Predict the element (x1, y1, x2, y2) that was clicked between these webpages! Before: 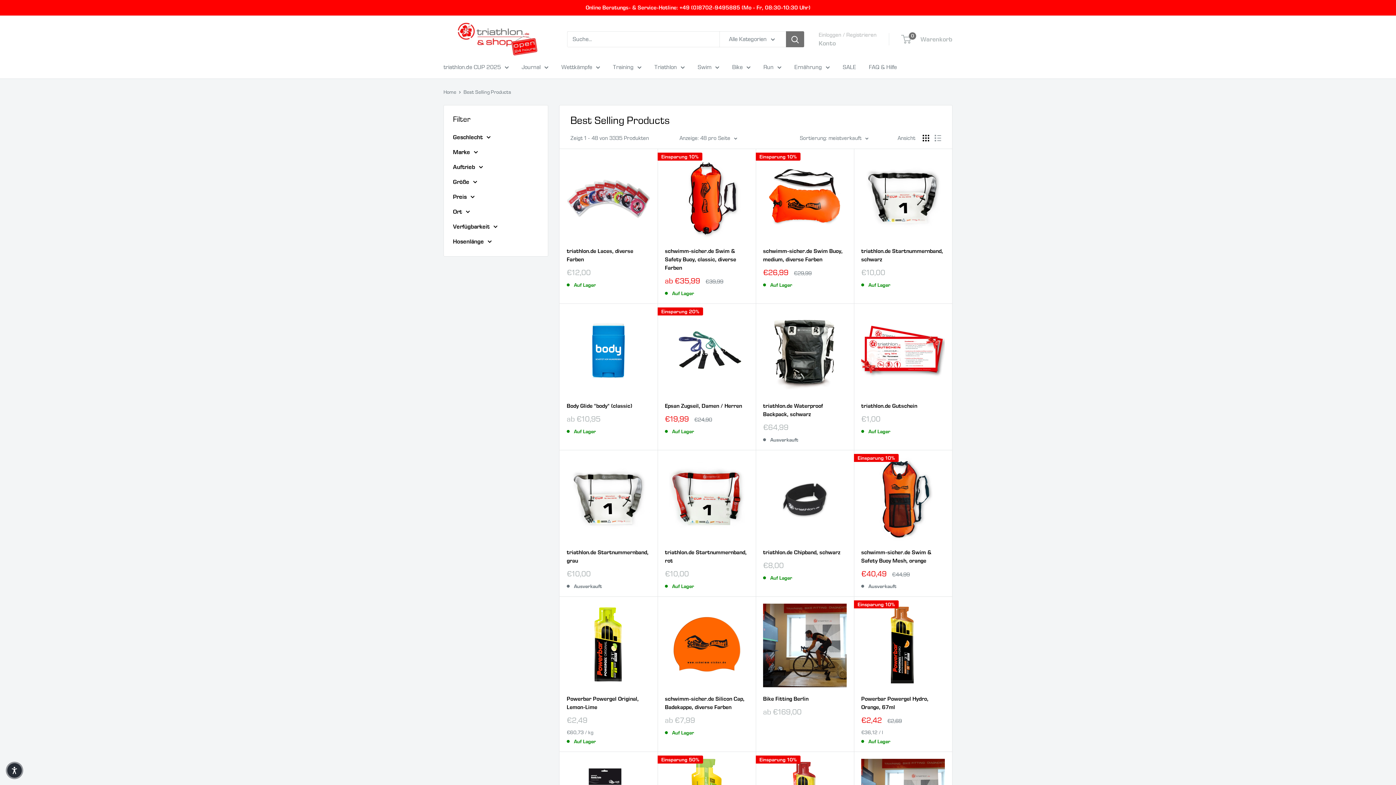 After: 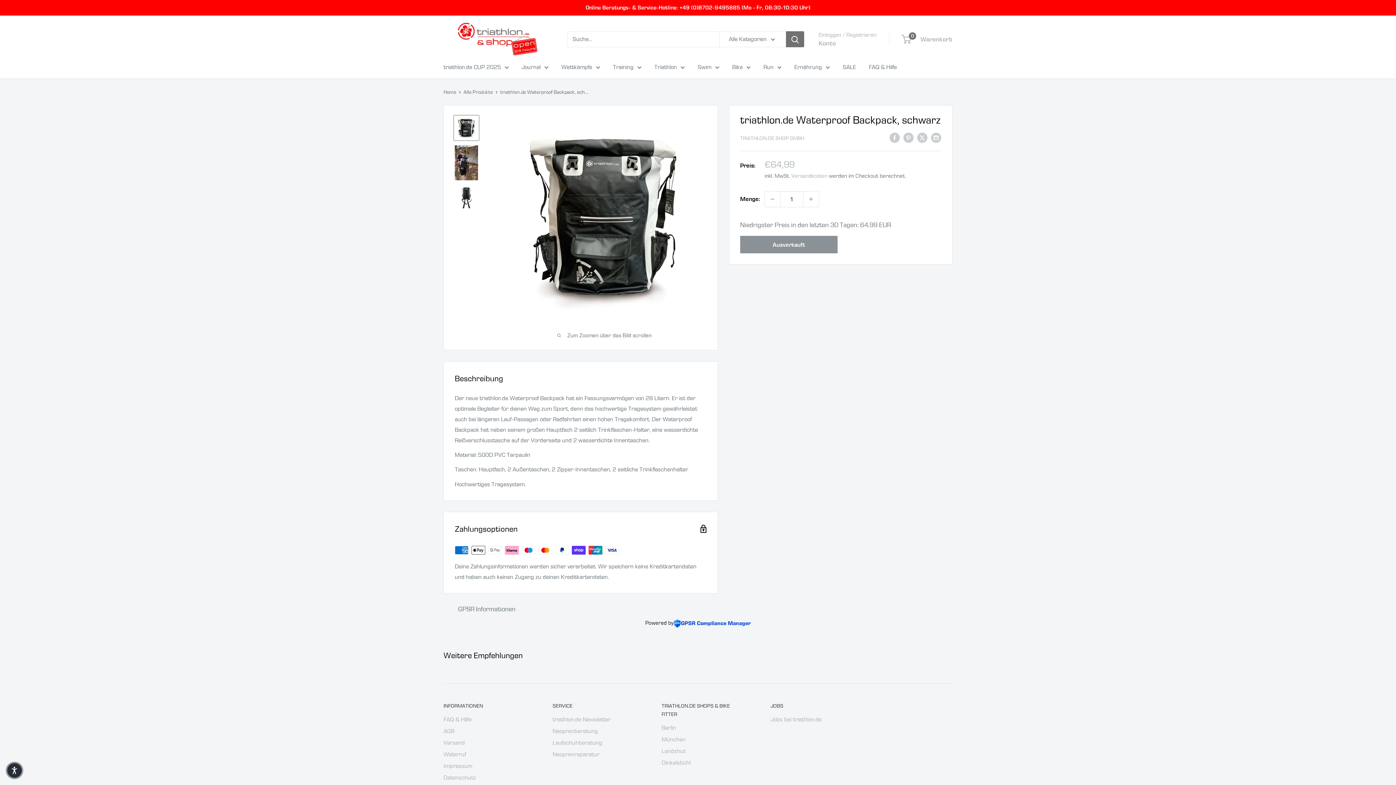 Action: bbox: (763, 310, 846, 394)